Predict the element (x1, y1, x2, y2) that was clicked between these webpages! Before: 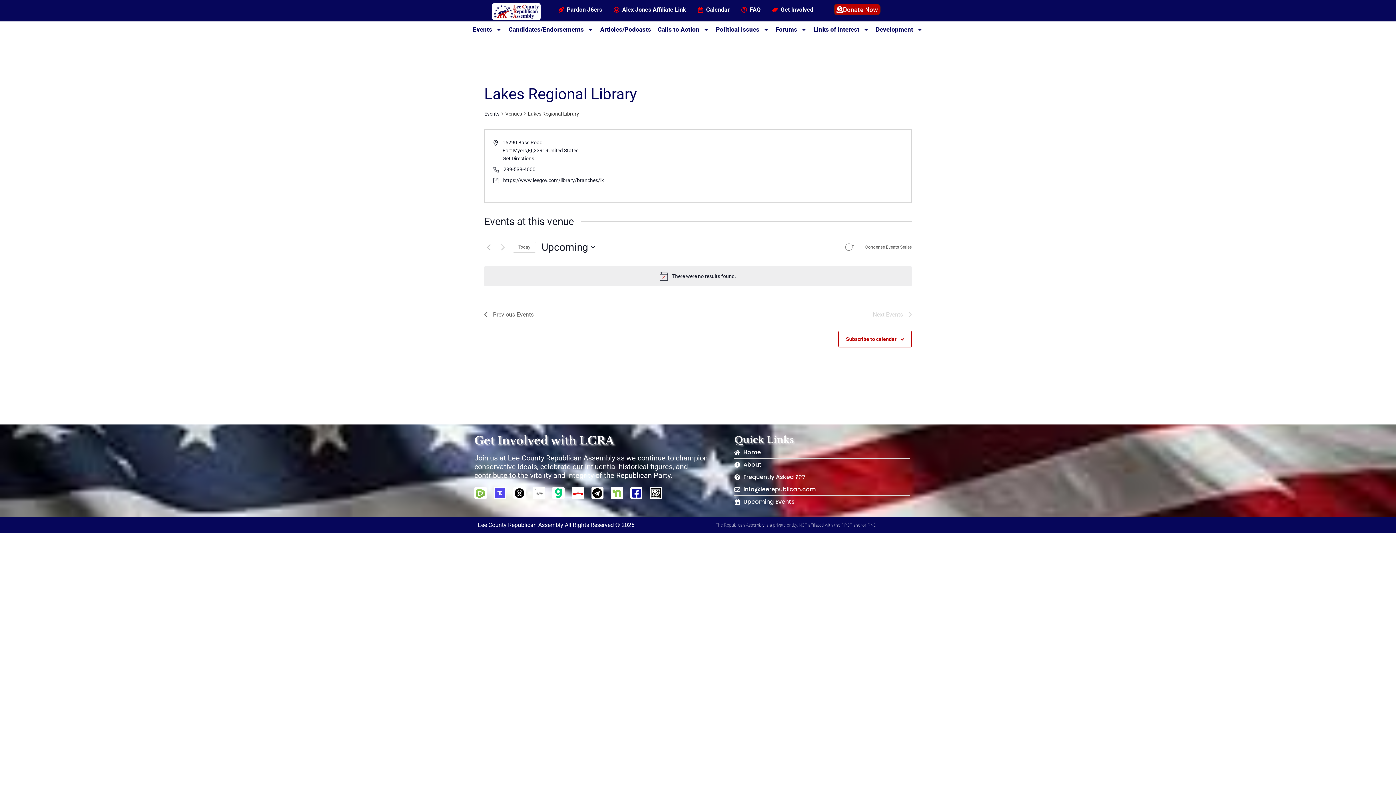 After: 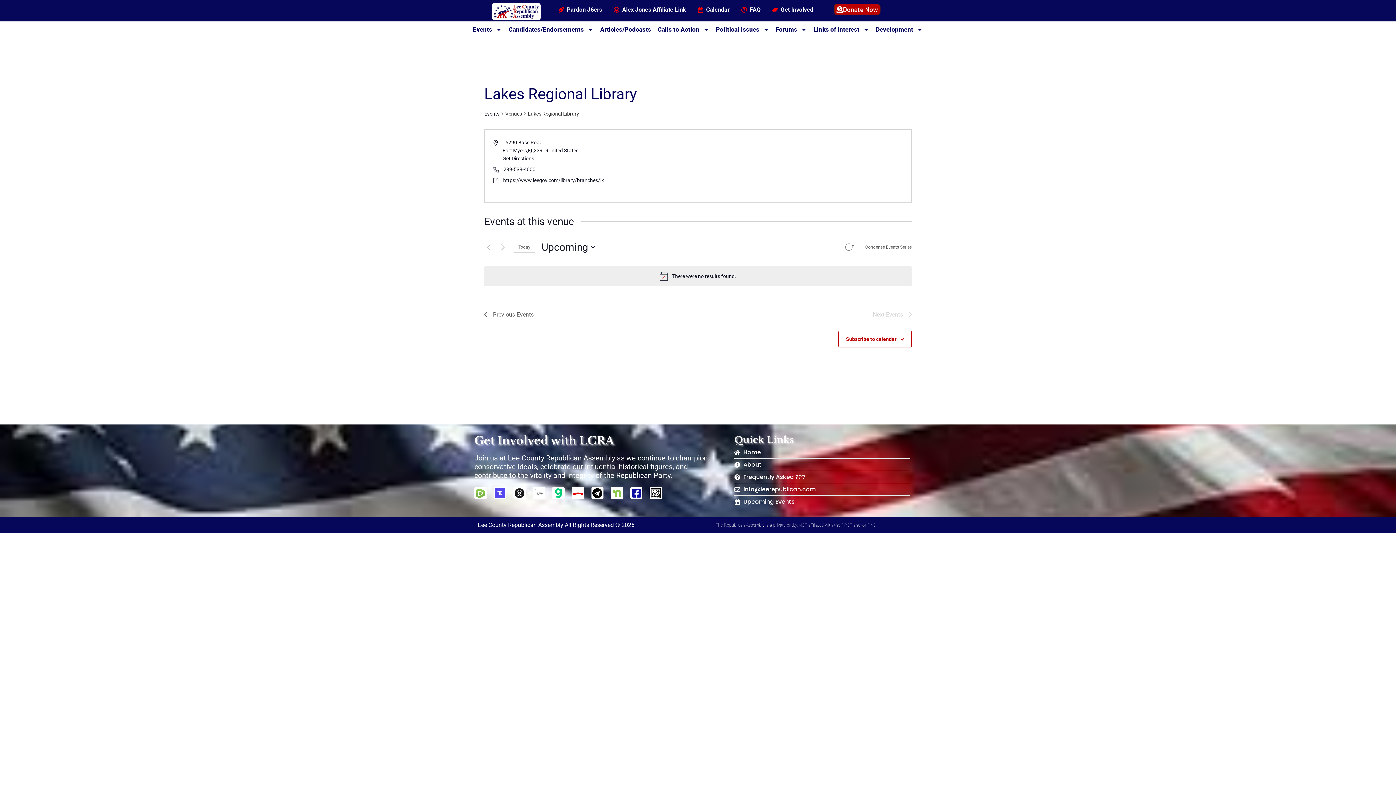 Action: bbox: (513, 487, 525, 499) label: Twitter X